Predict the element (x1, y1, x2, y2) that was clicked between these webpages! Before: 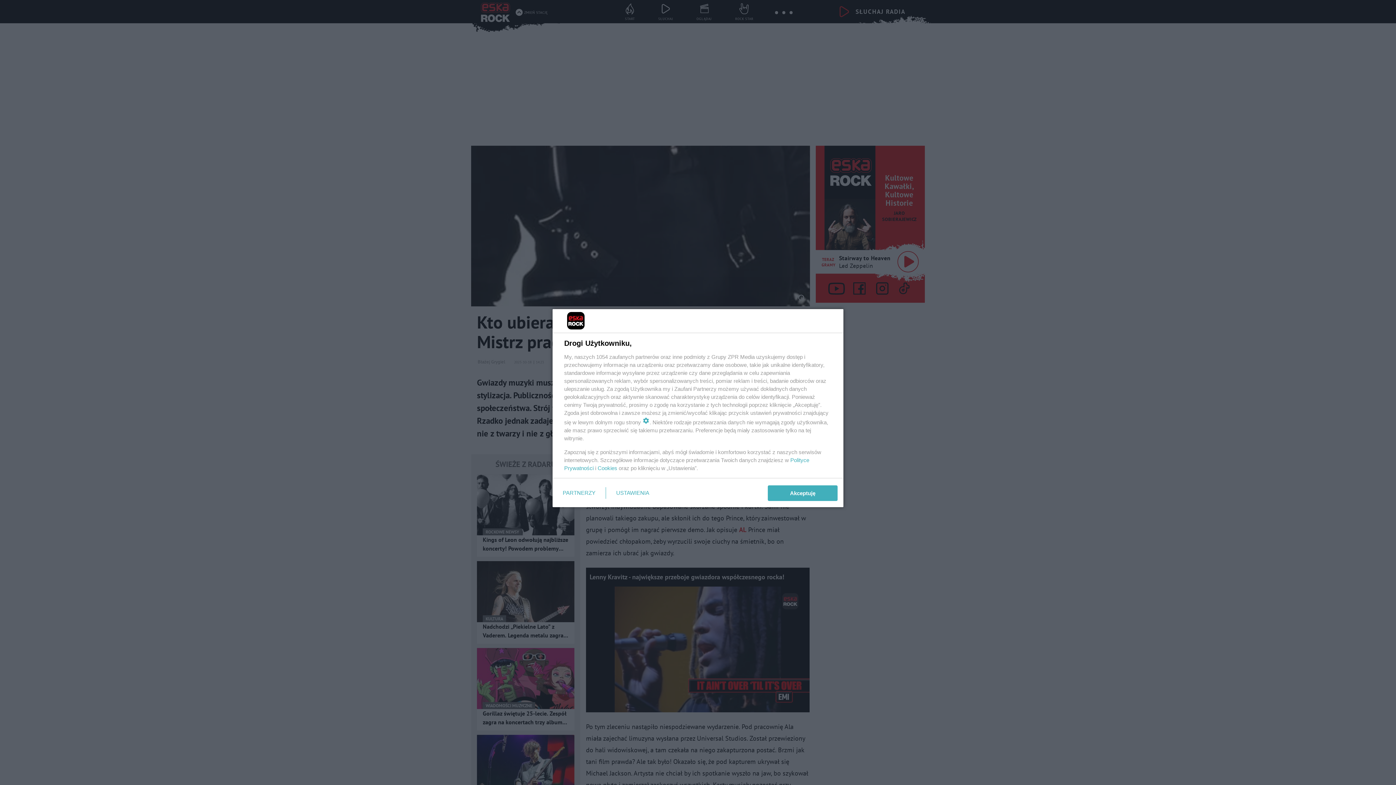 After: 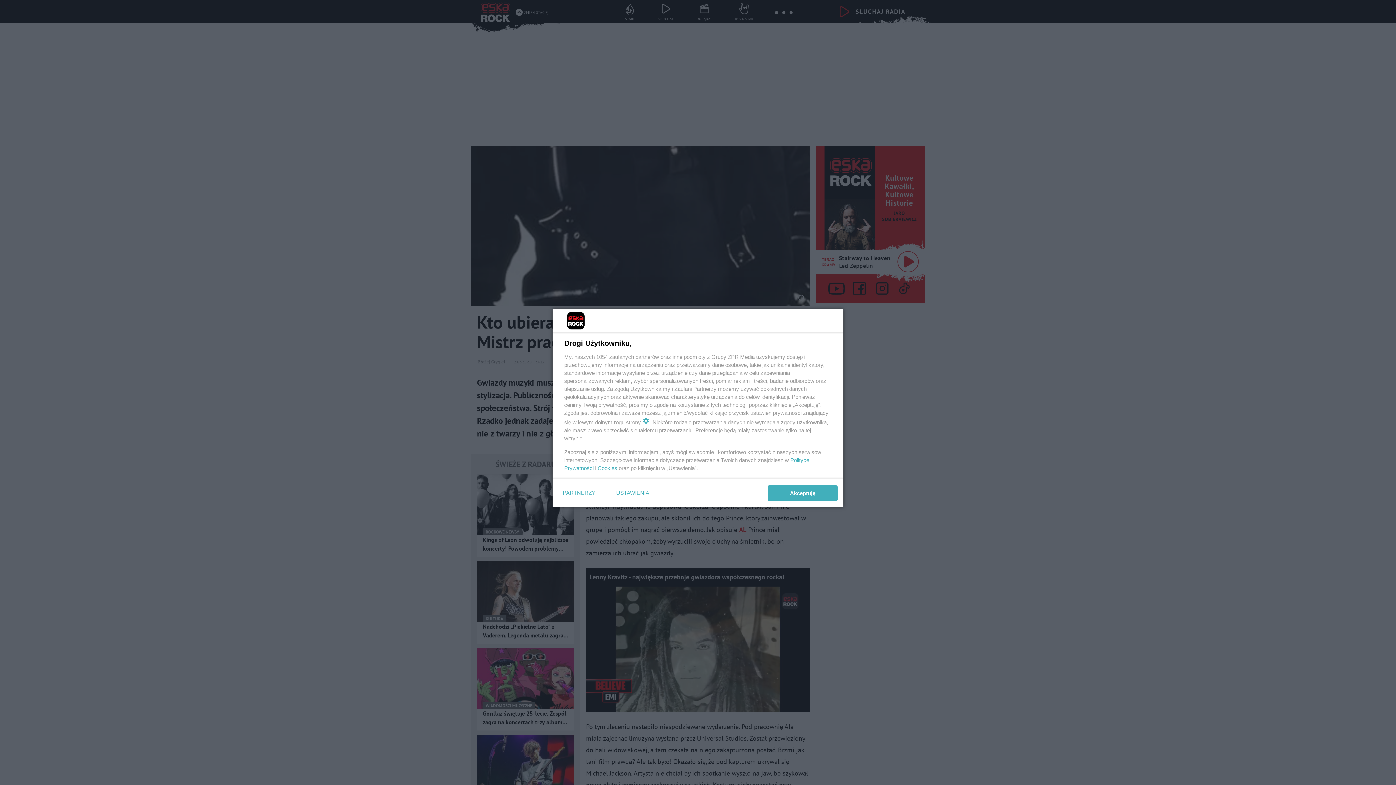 Action: bbox: (597, 465, 617, 471) label: Cookies